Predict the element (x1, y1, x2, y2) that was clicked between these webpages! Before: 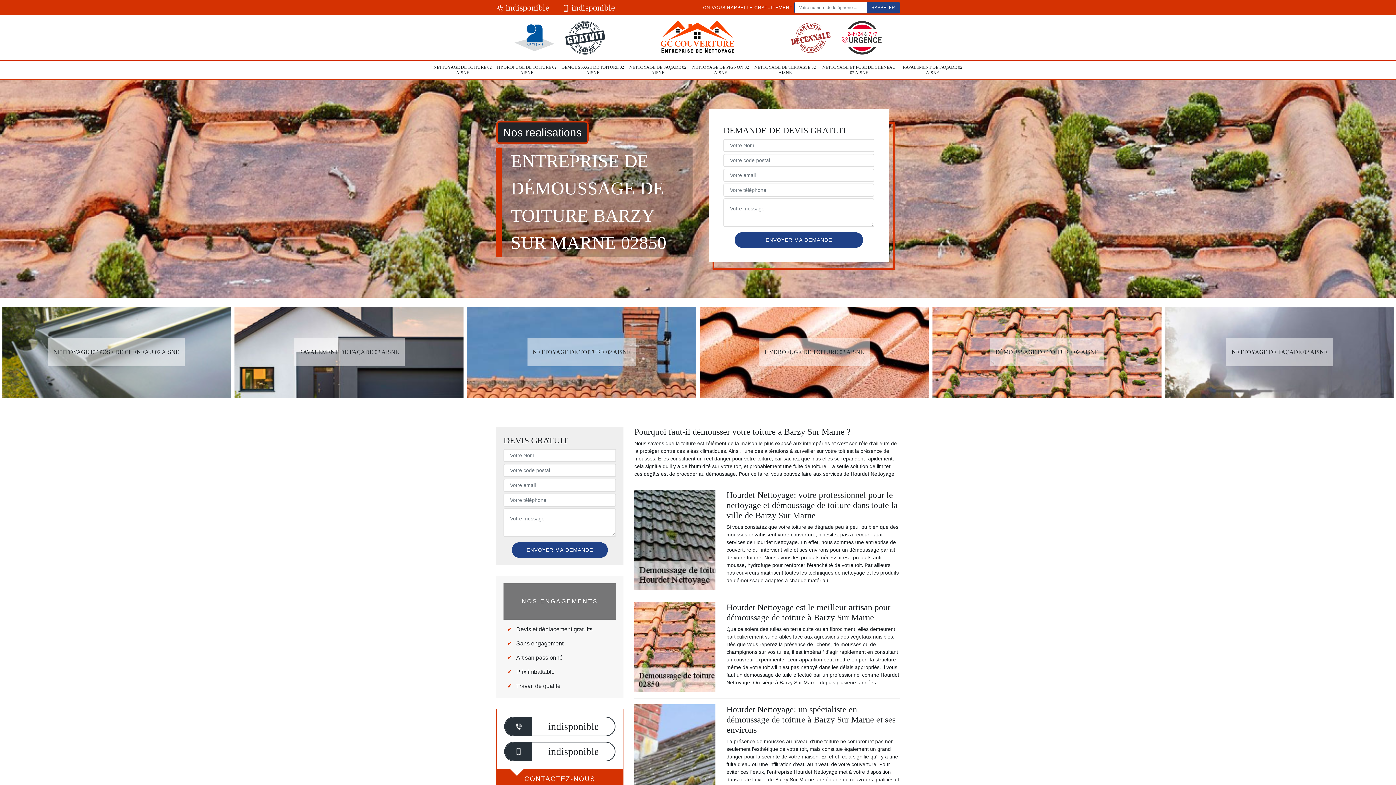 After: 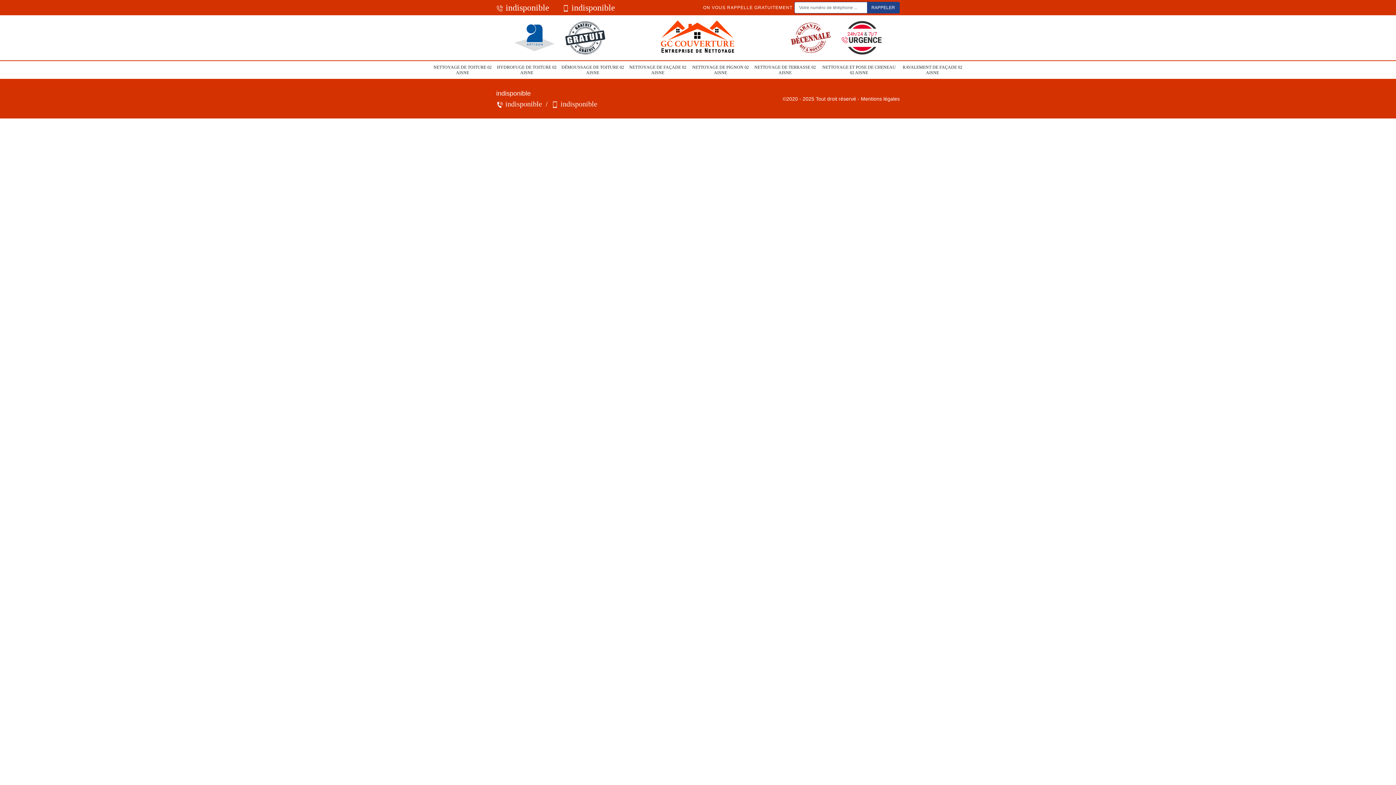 Action: bbox: (503, 126, 581, 138) label: Nos realisations